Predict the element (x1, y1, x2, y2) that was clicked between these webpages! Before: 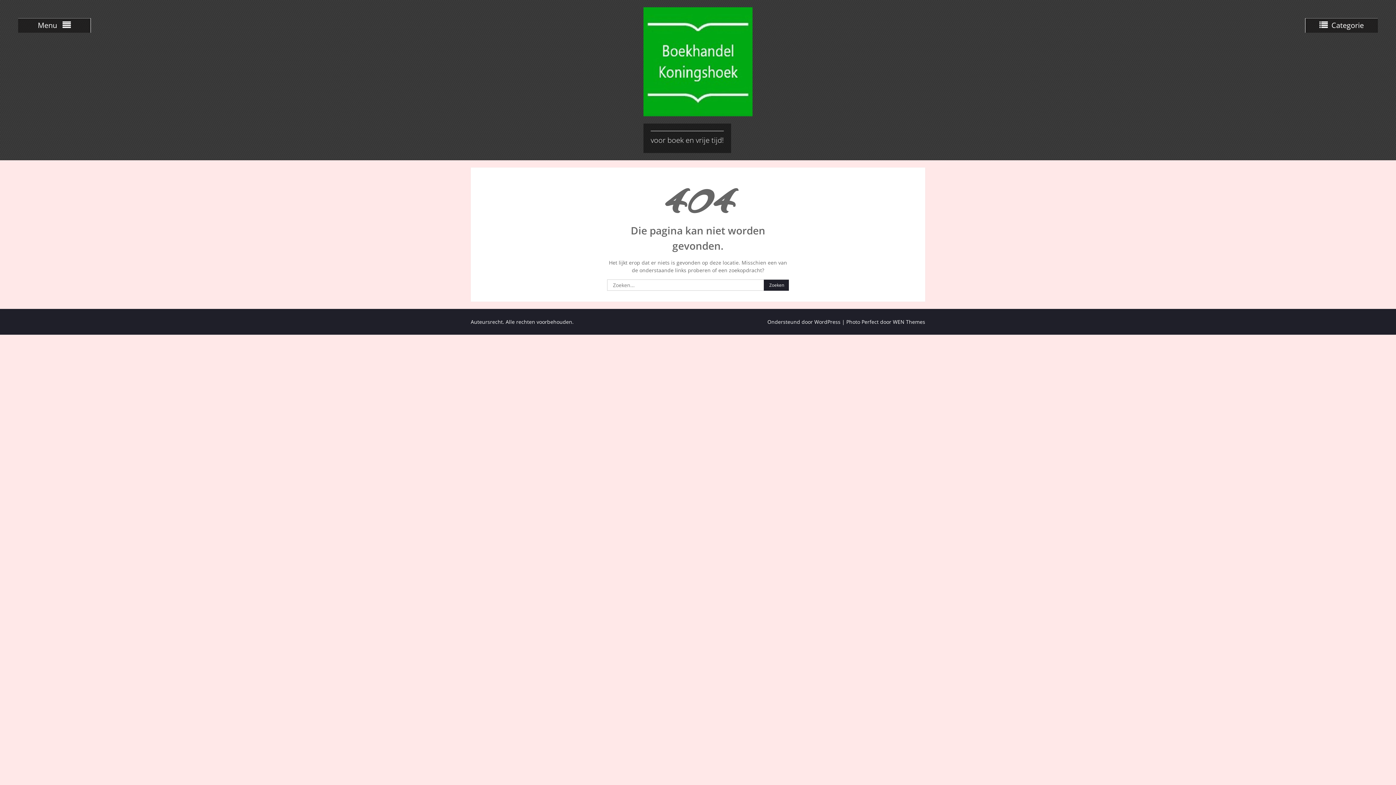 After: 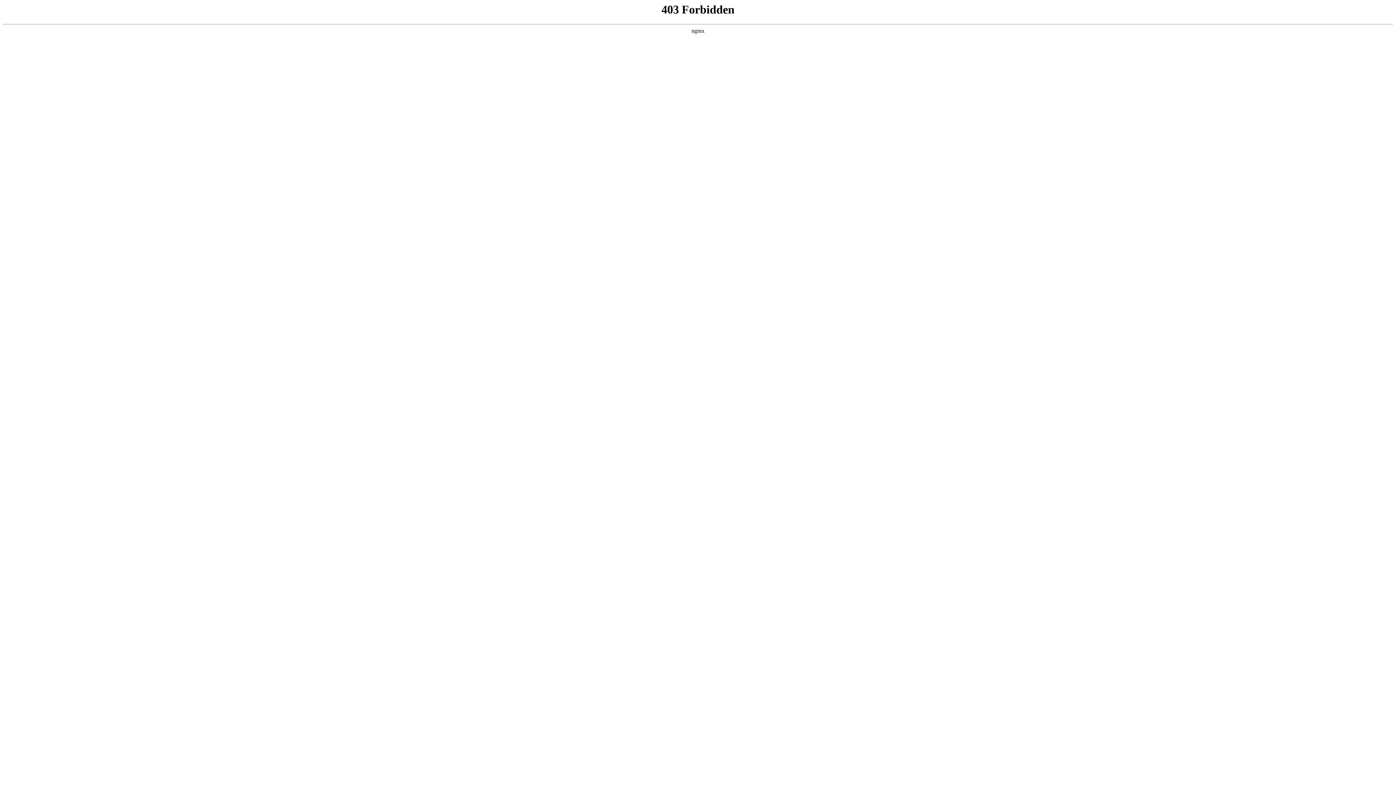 Action: label: Ondersteund door WordPress bbox: (767, 318, 840, 325)